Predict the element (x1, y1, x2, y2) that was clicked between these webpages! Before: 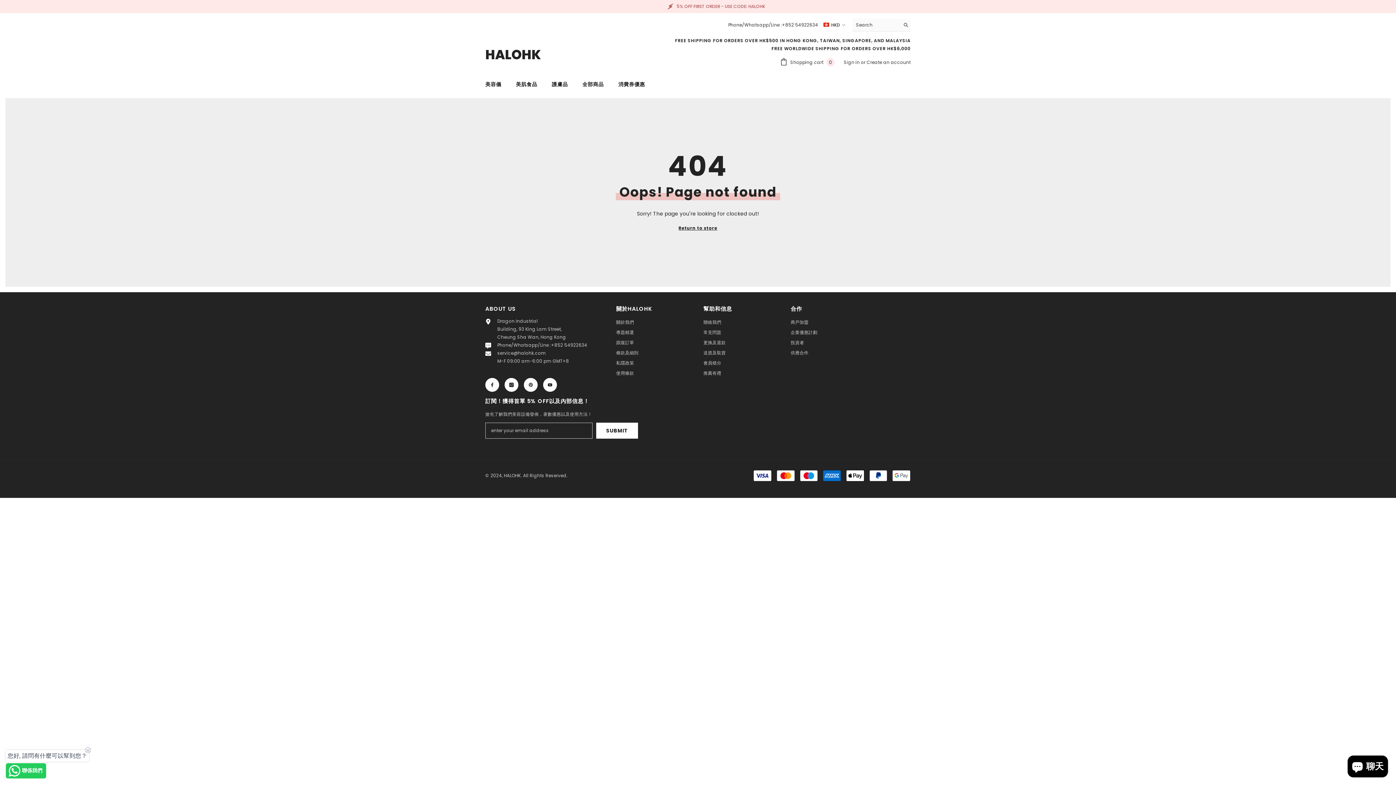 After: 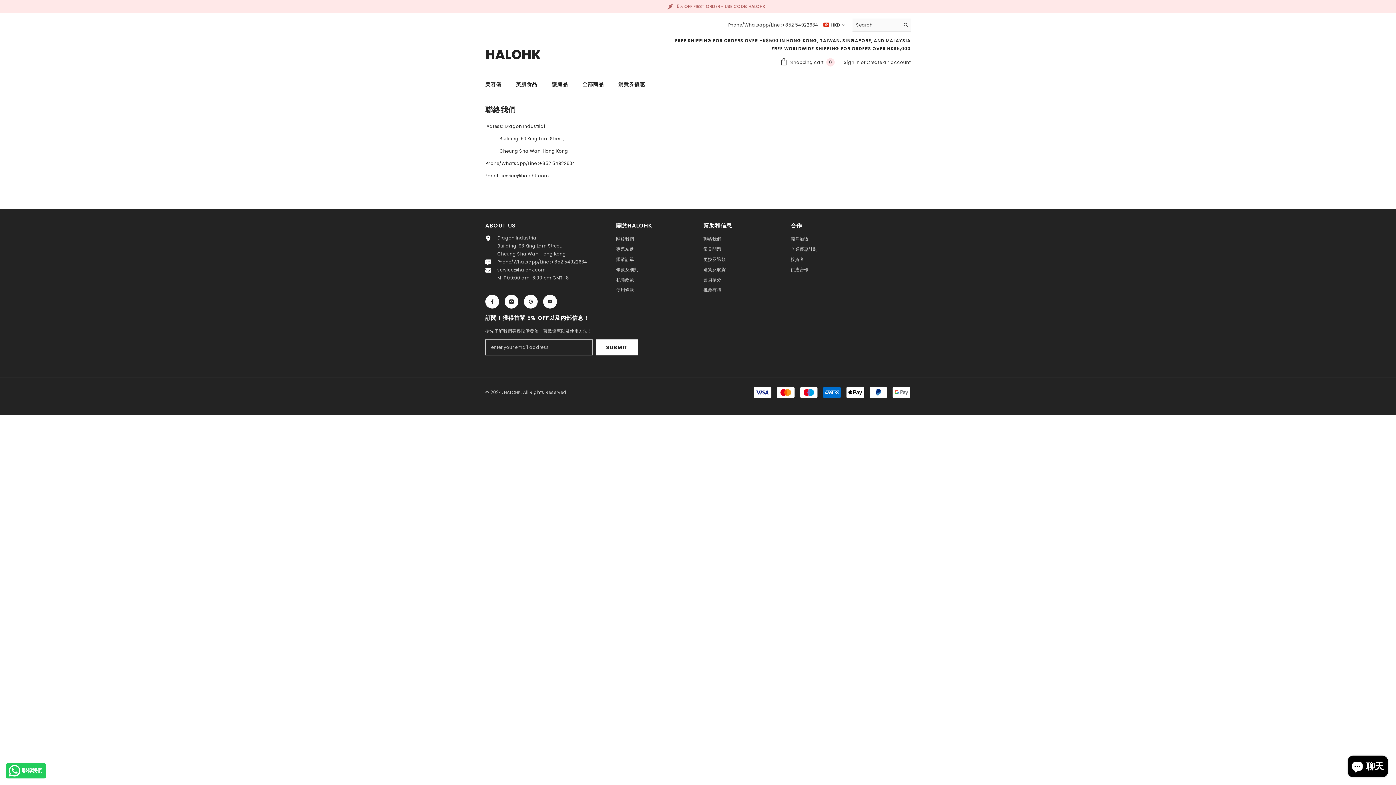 Action: label: 聯絡我們 bbox: (703, 317, 721, 327)